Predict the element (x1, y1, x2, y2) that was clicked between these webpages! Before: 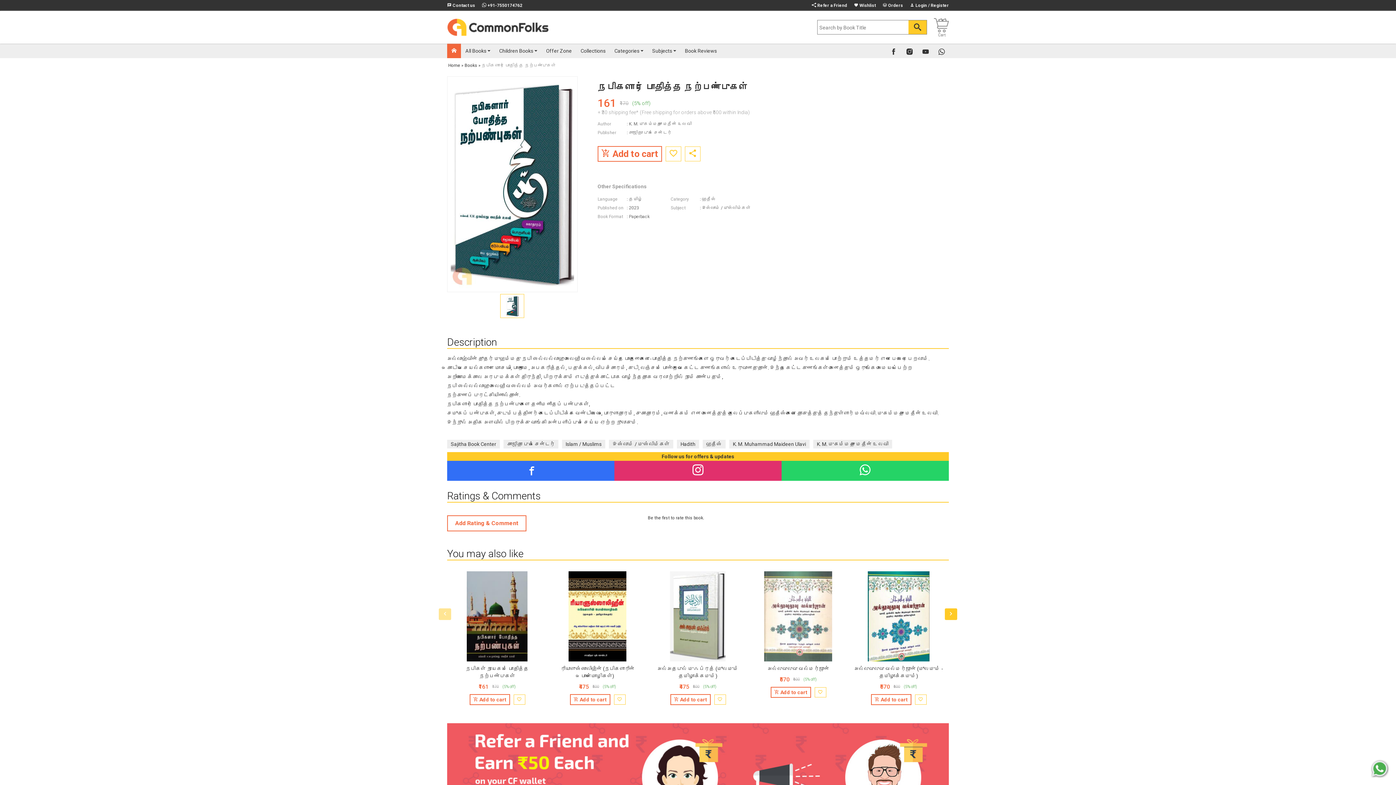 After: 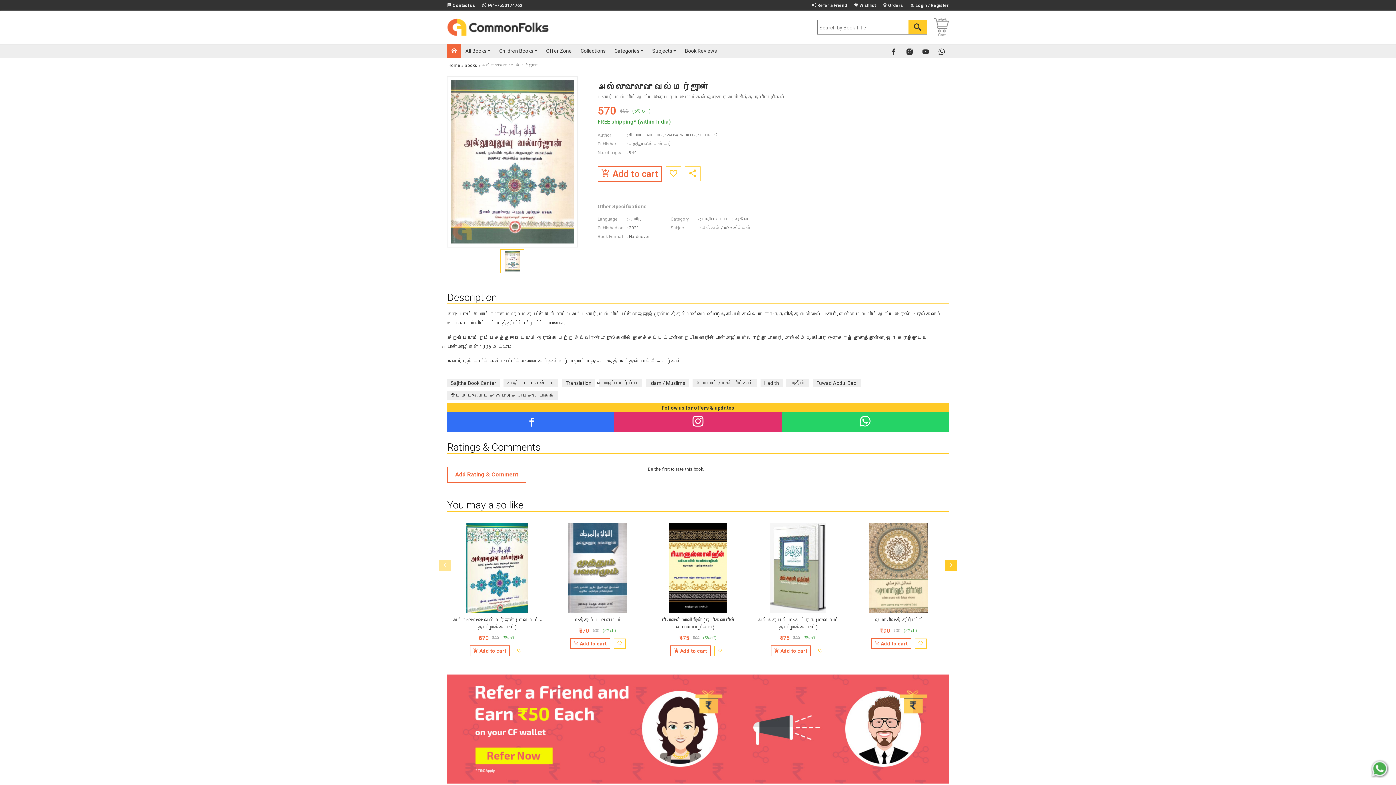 Action: bbox: (753, 571, 843, 661)